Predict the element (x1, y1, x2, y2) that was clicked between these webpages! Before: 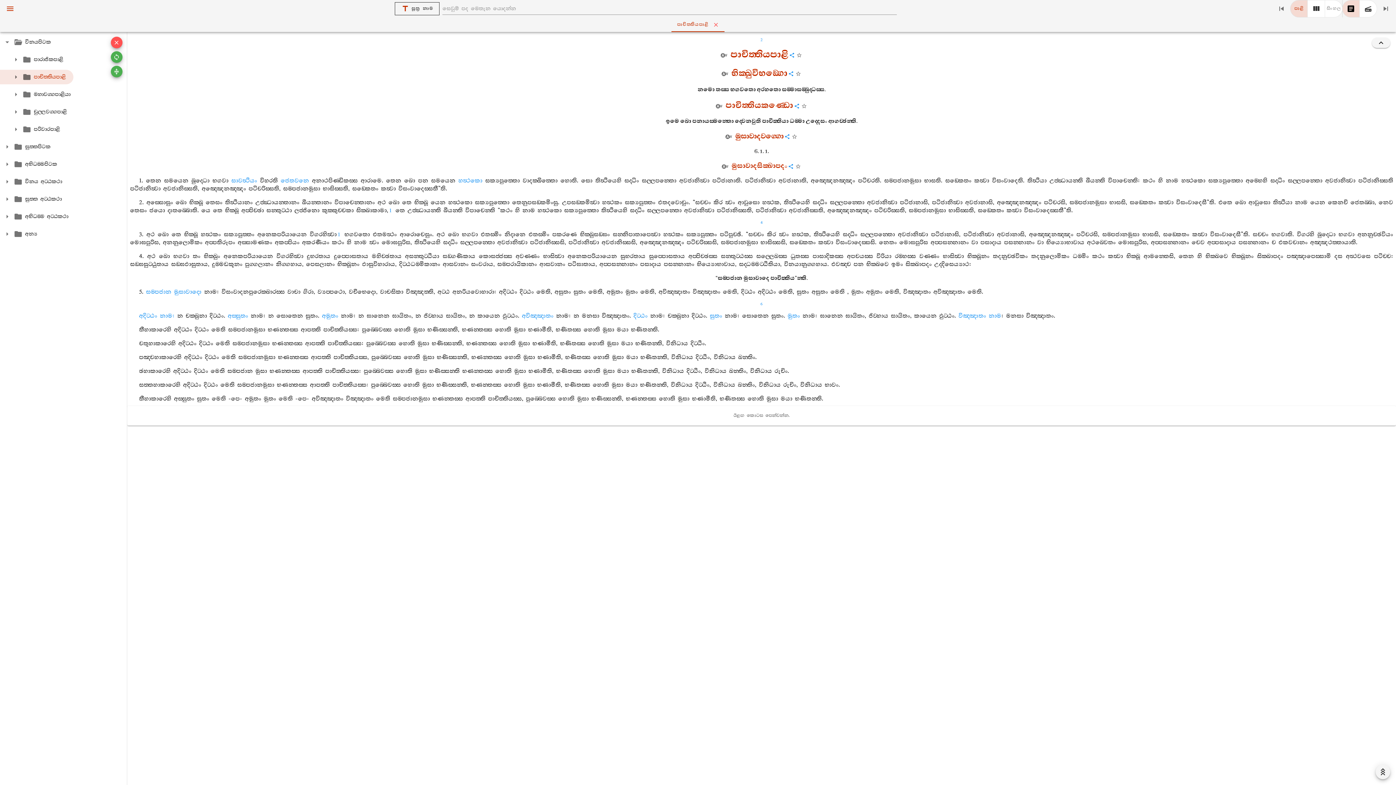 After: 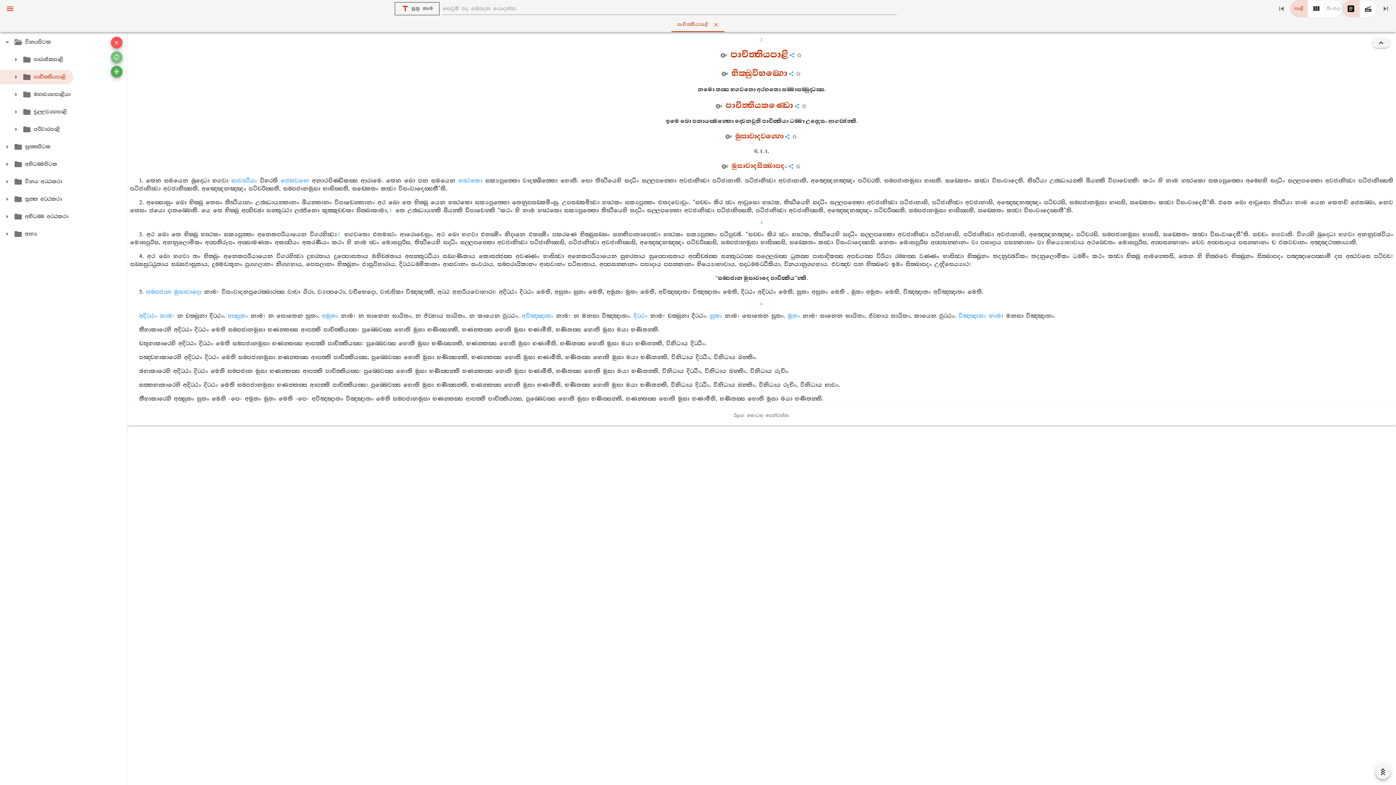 Action: bbox: (110, 51, 122, 63)